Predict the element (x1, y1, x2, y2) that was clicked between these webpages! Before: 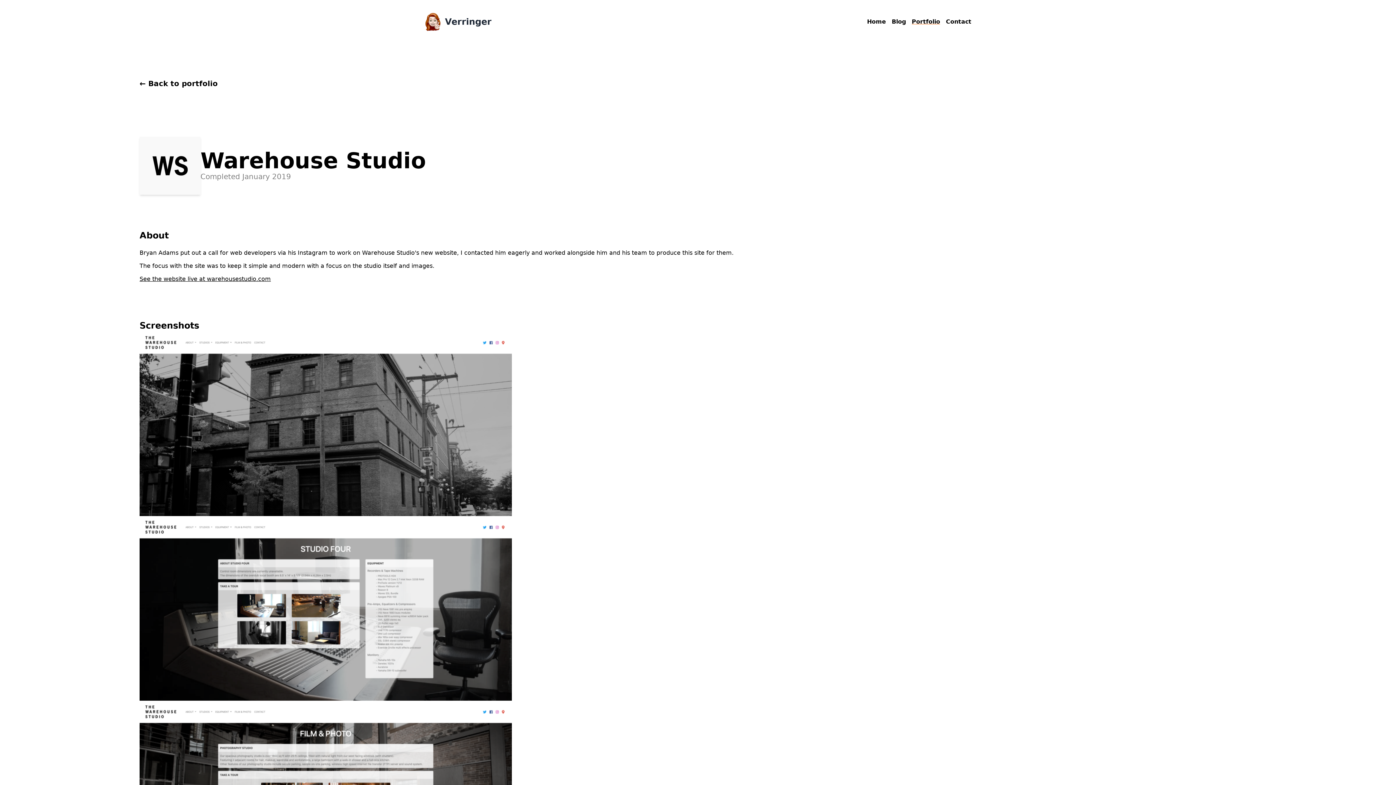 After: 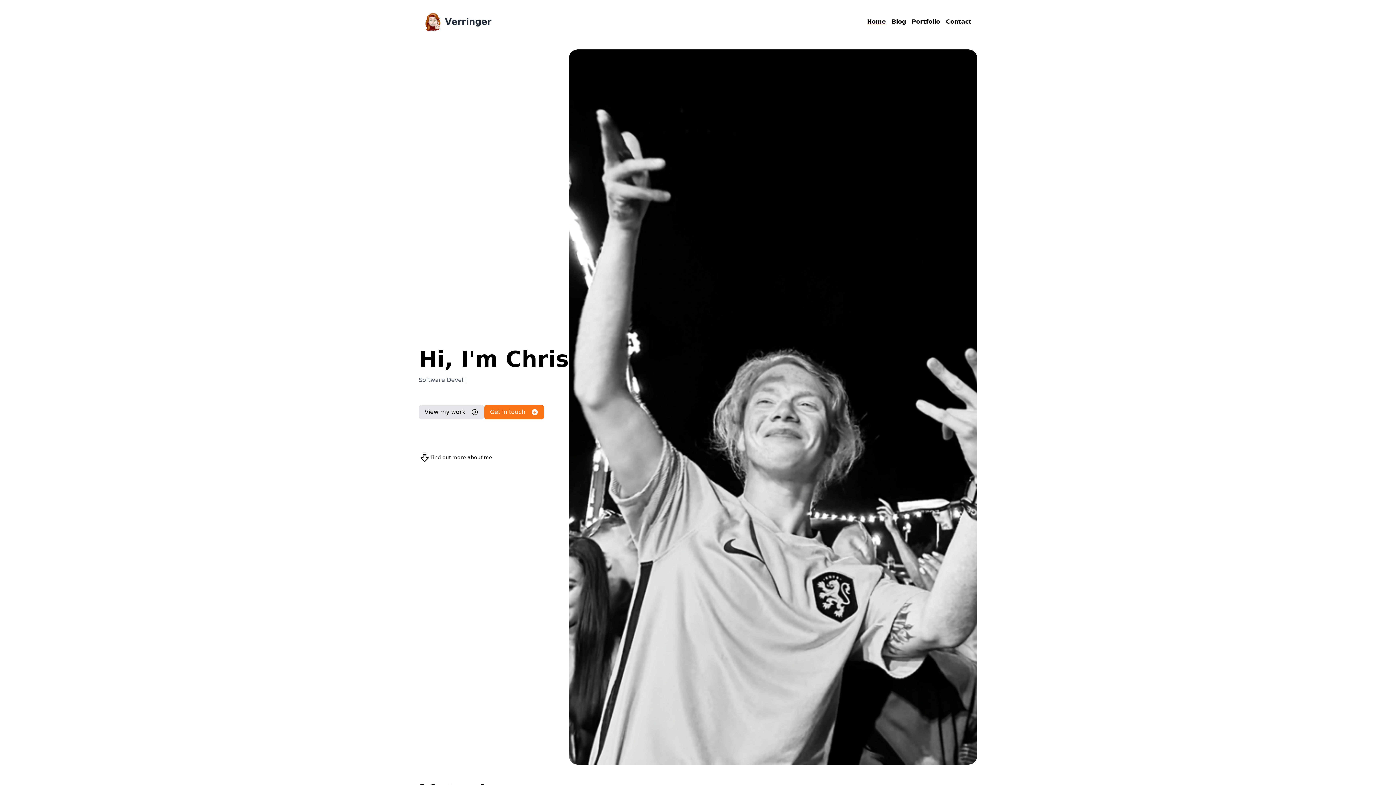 Action: label: Verringer bbox: (424, 11, 491, 32)